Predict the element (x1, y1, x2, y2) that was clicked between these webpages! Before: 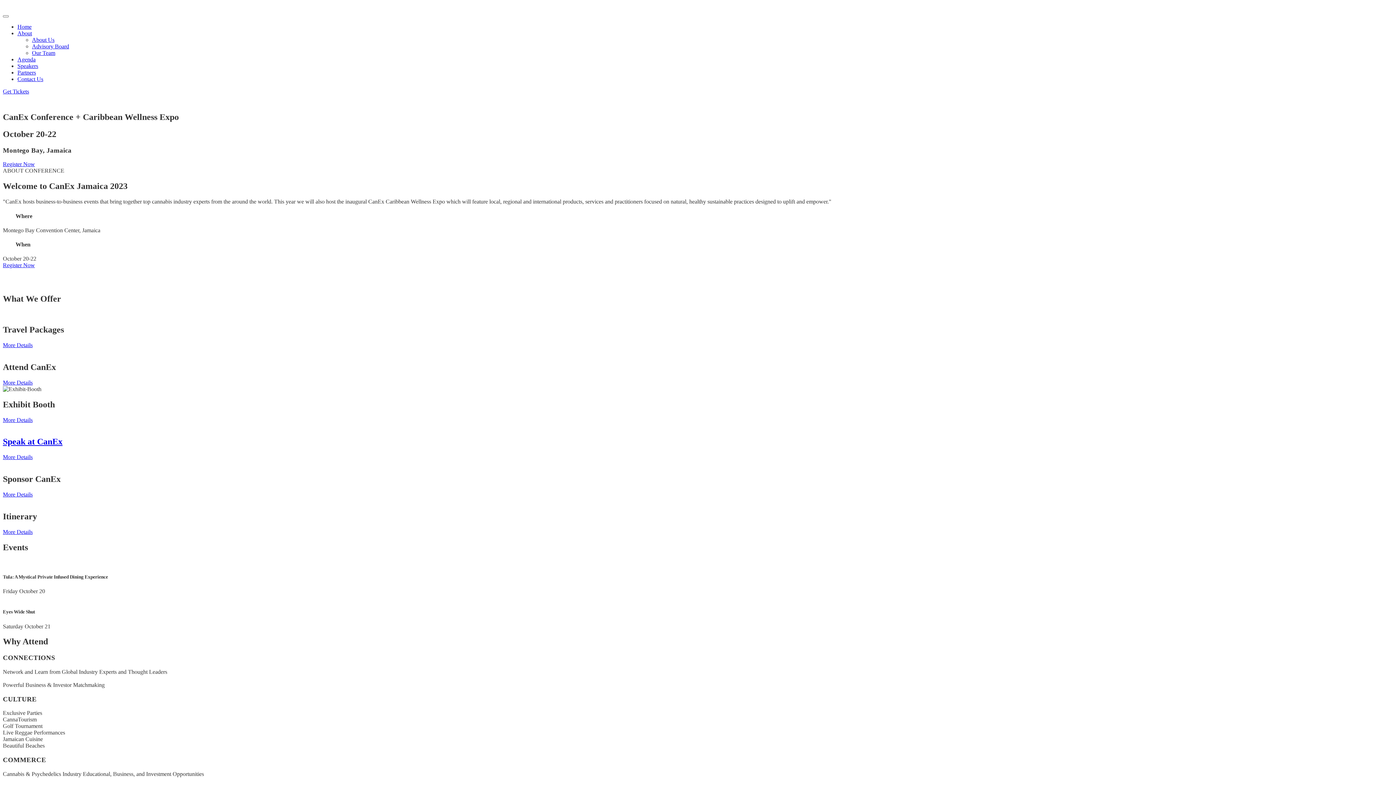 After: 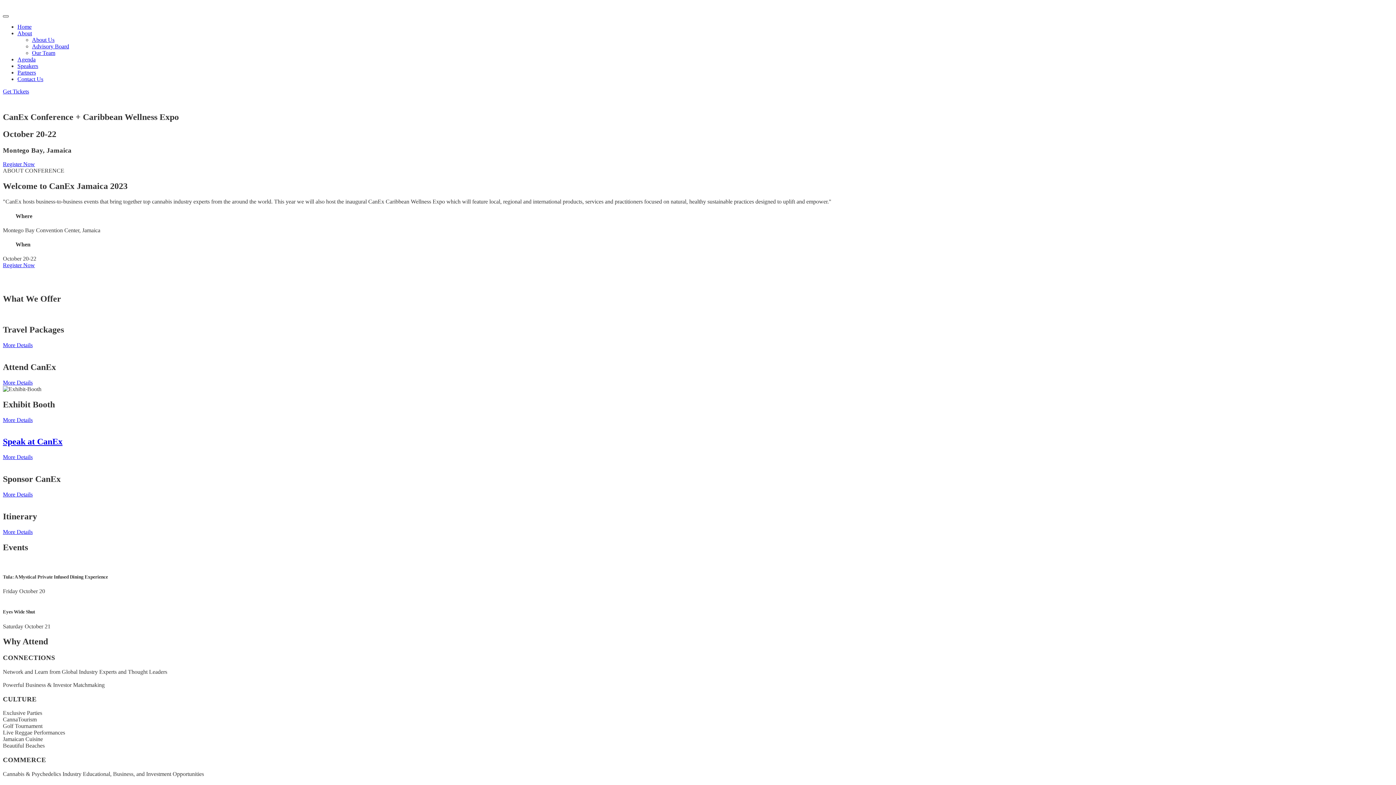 Action: bbox: (2, 15, 8, 17) label: Toggle navigation